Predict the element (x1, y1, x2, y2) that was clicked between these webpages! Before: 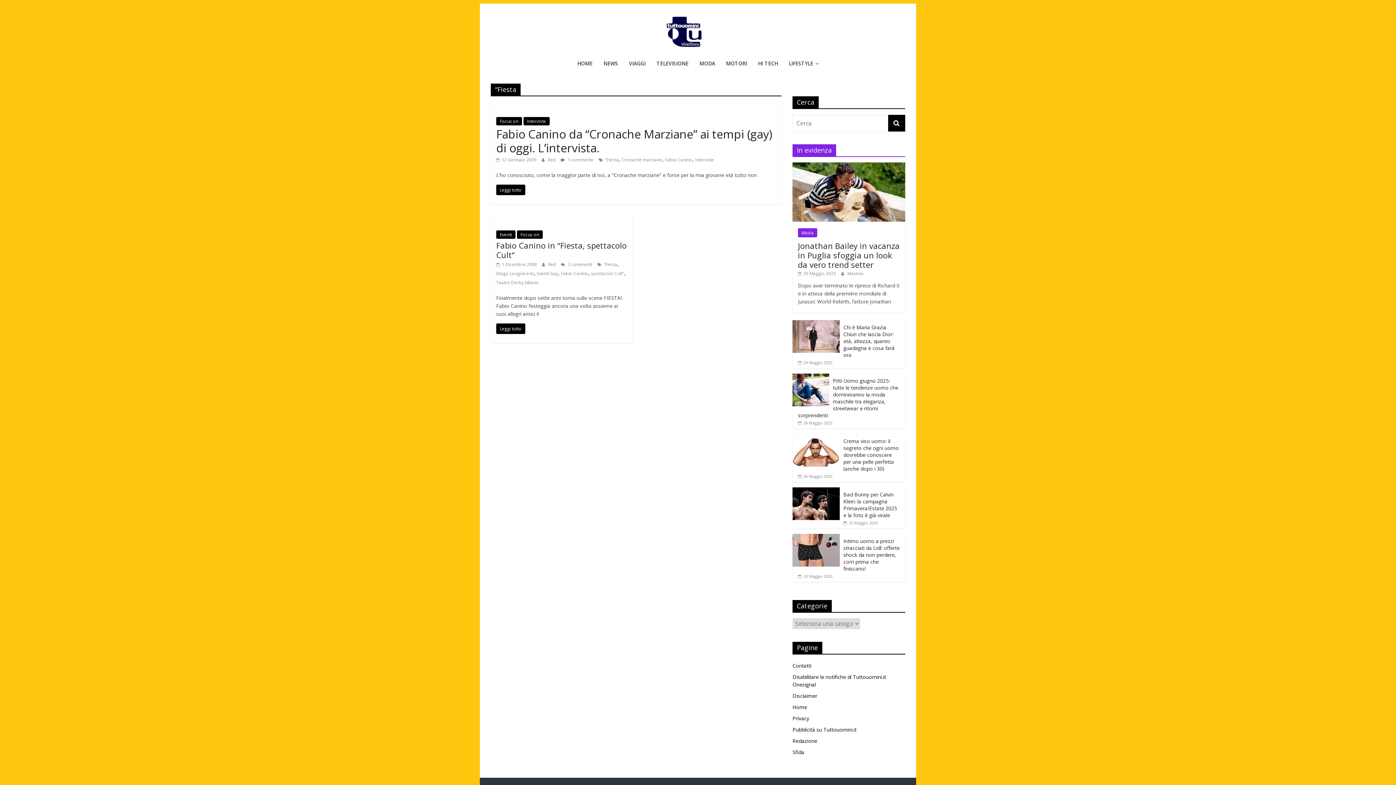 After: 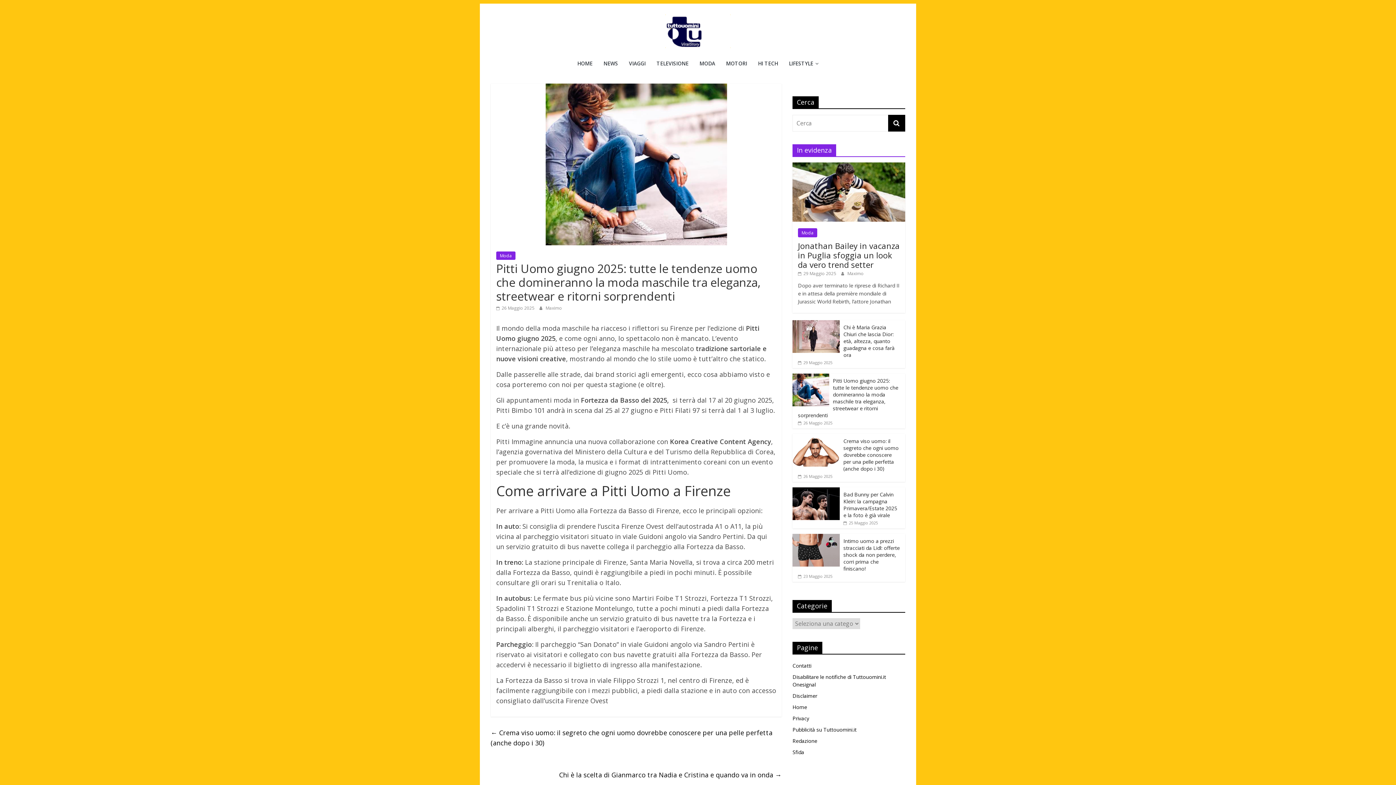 Action: bbox: (792, 374, 829, 381)